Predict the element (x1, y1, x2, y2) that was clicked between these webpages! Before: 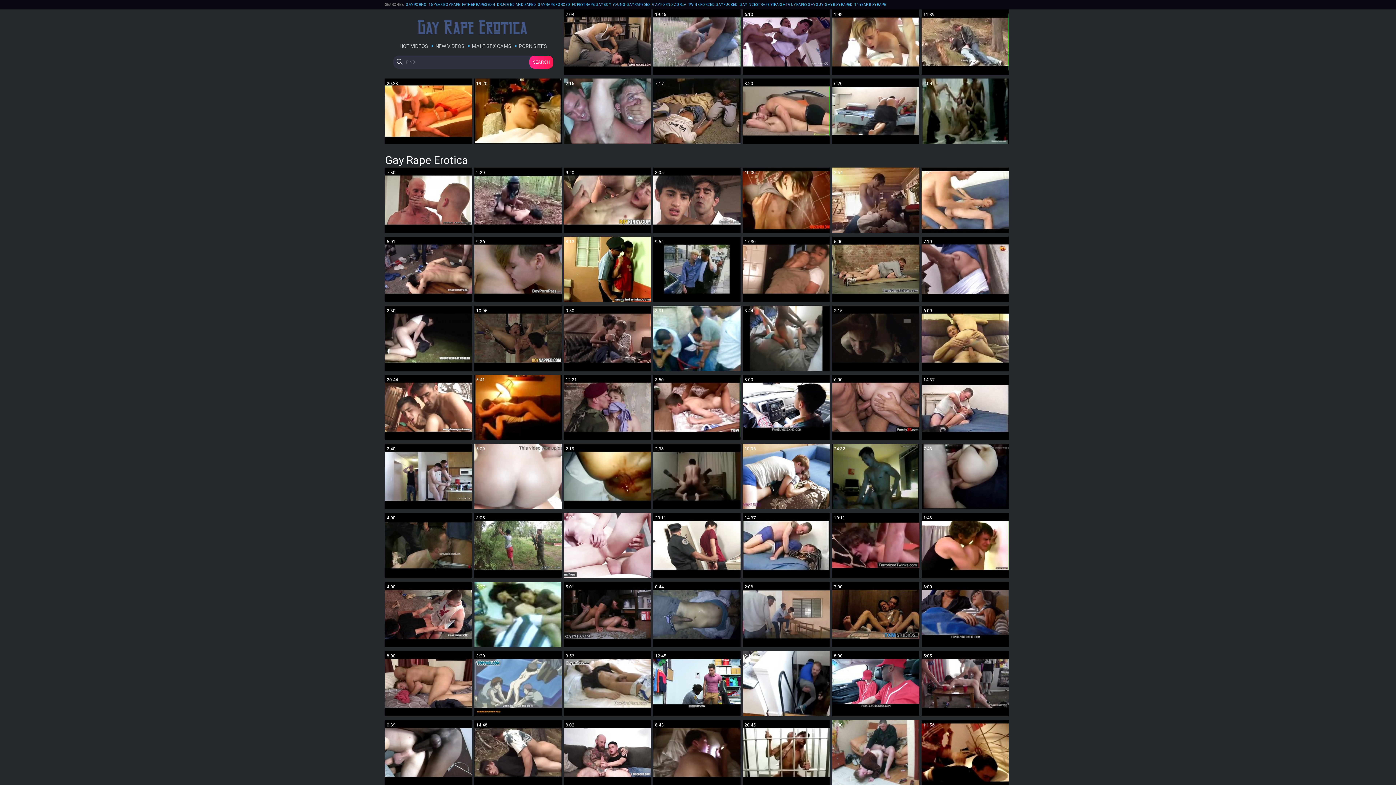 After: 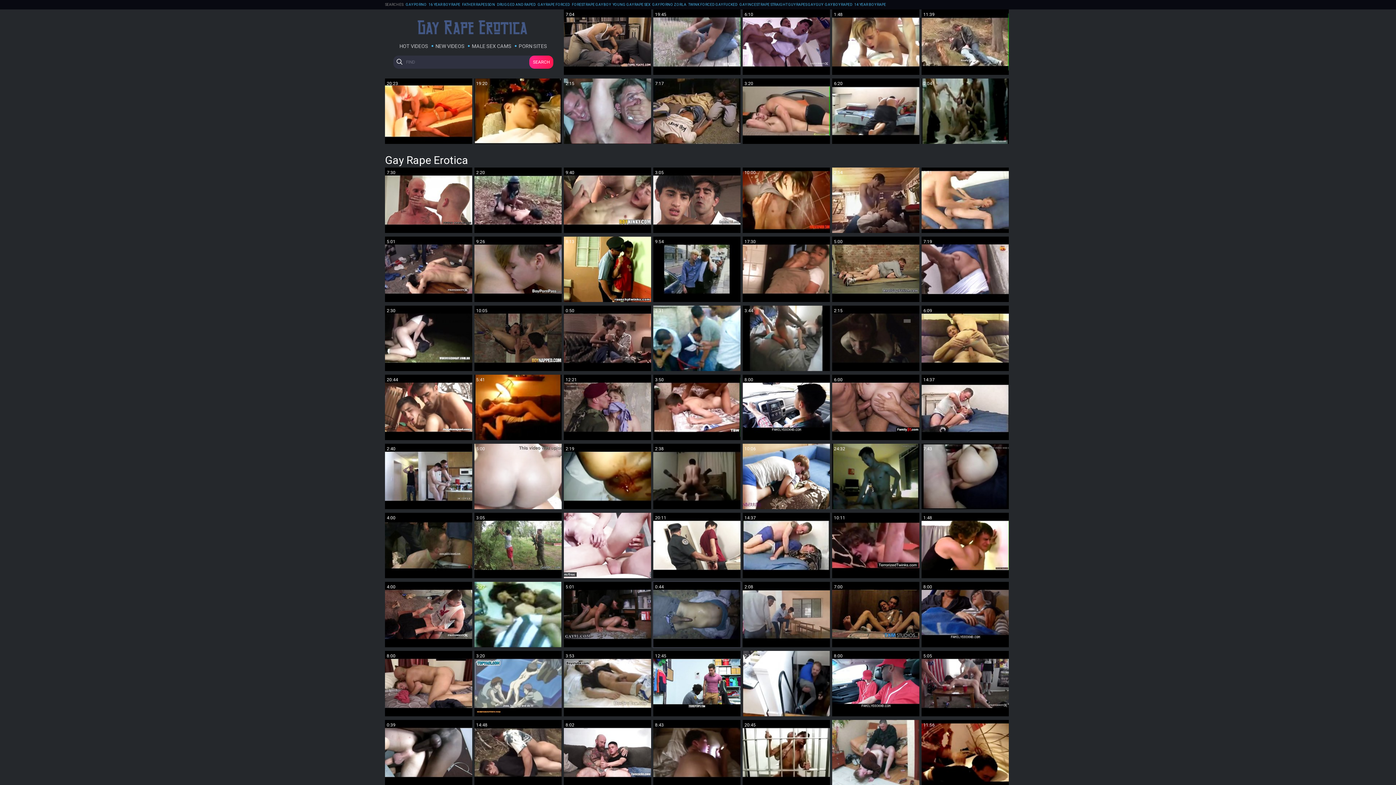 Action: bbox: (653, 582, 740, 647) label: 0:44